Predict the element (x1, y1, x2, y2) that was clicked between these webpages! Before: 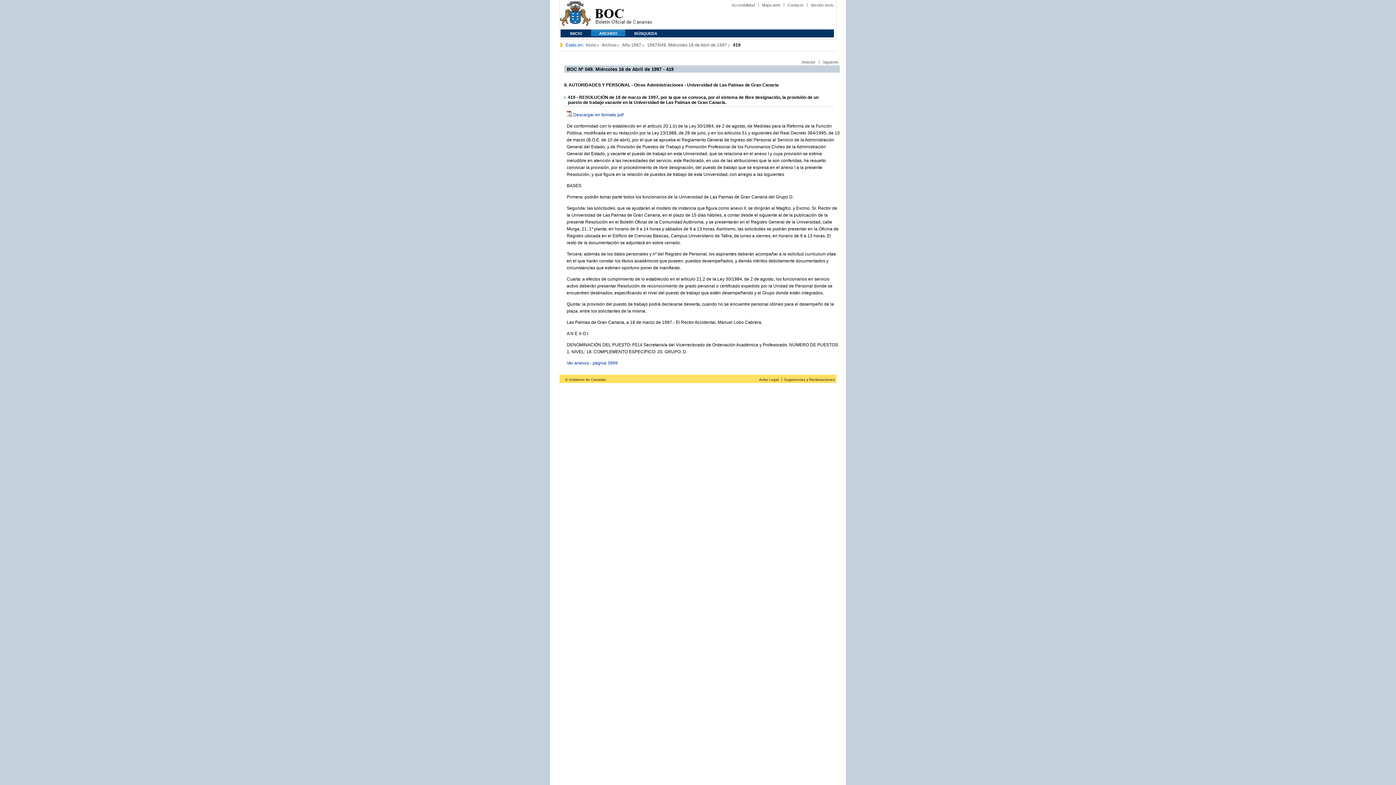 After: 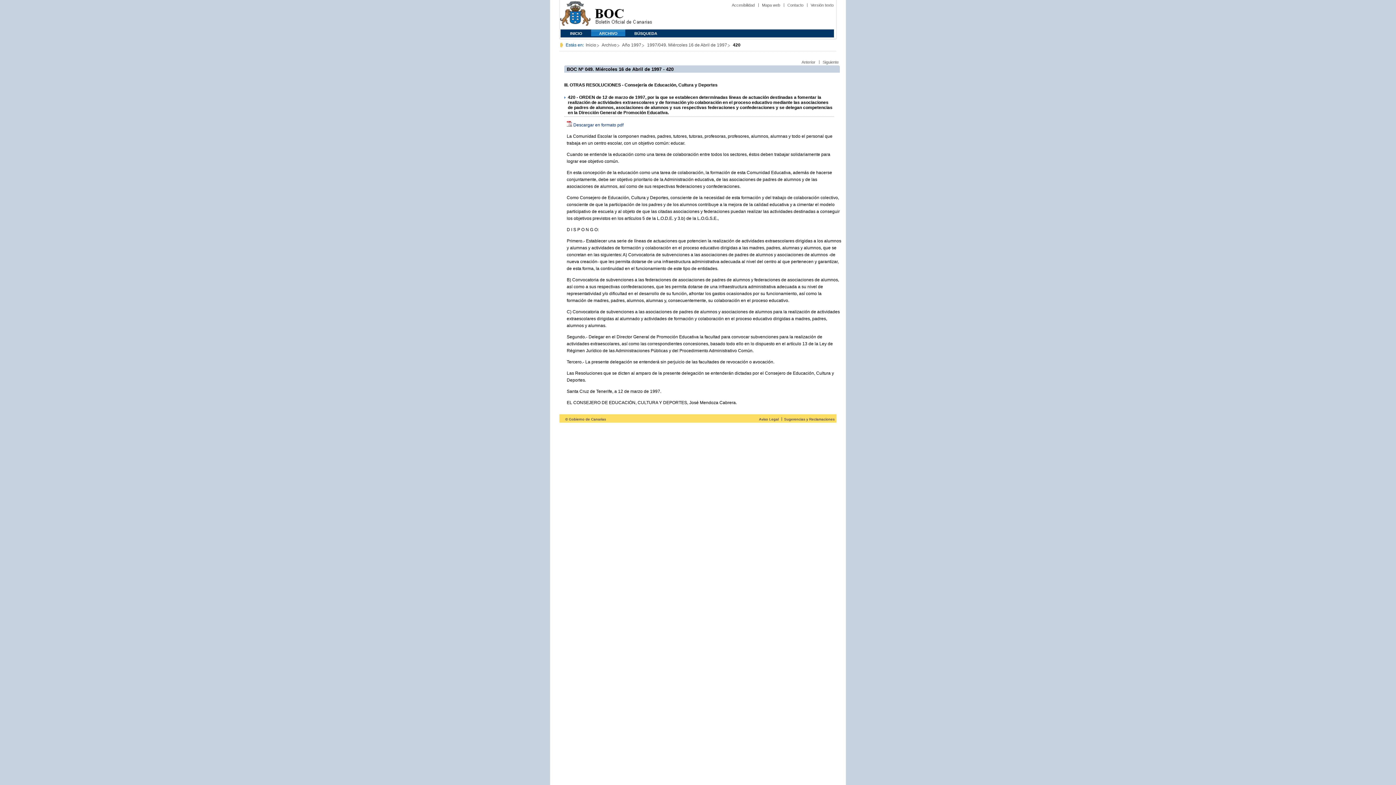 Action: bbox: (822, 60, 838, 64) label: Siguiente